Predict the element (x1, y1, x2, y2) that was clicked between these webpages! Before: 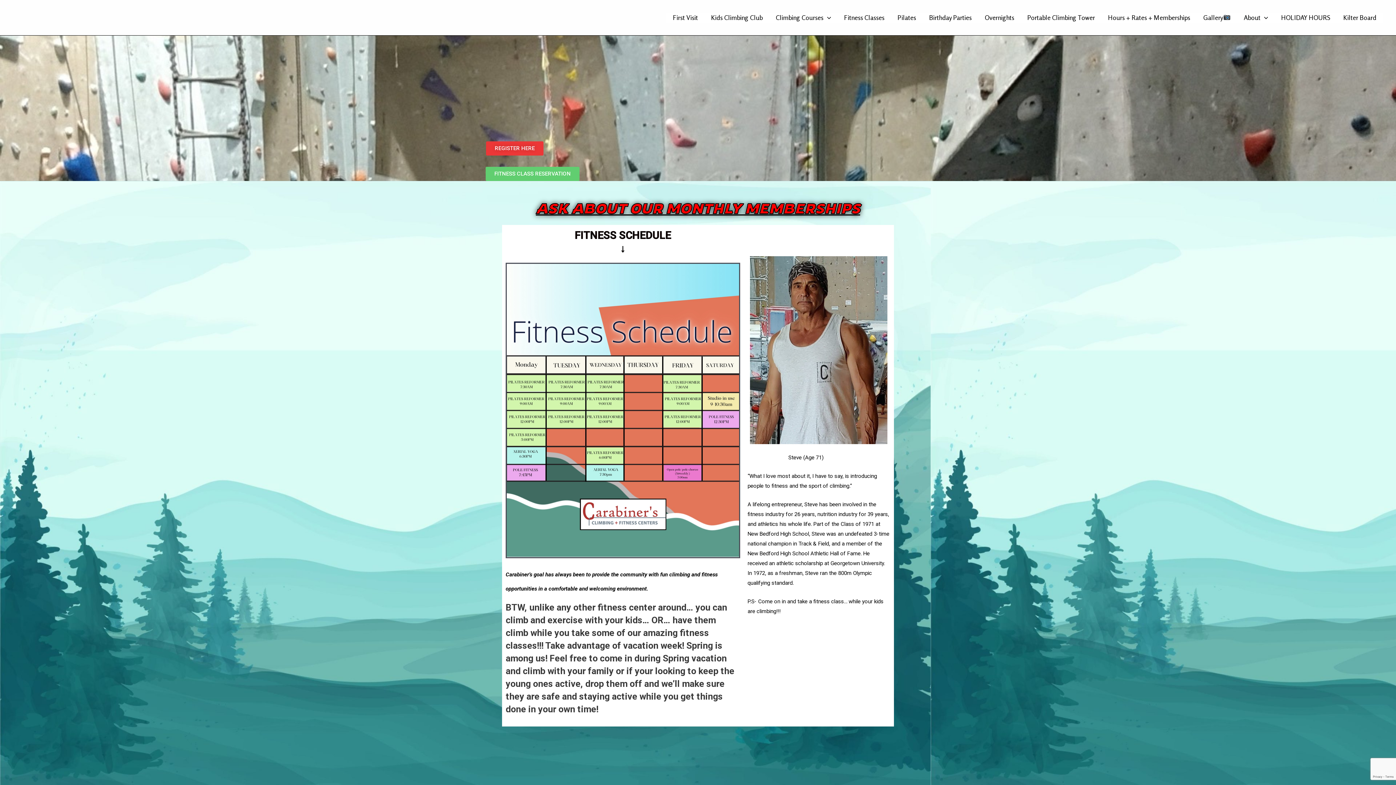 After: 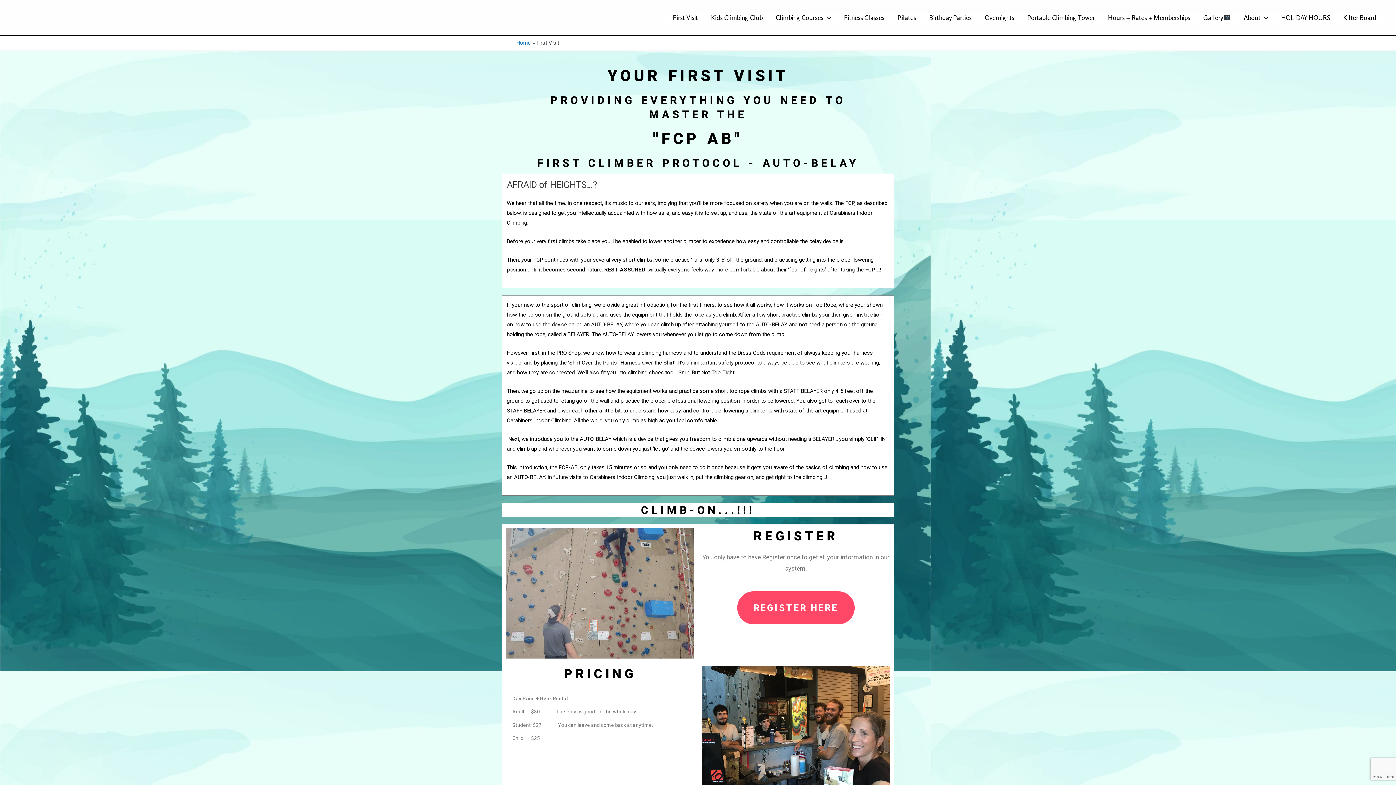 Action: label: First Visit bbox: (666, 12, 704, 22)